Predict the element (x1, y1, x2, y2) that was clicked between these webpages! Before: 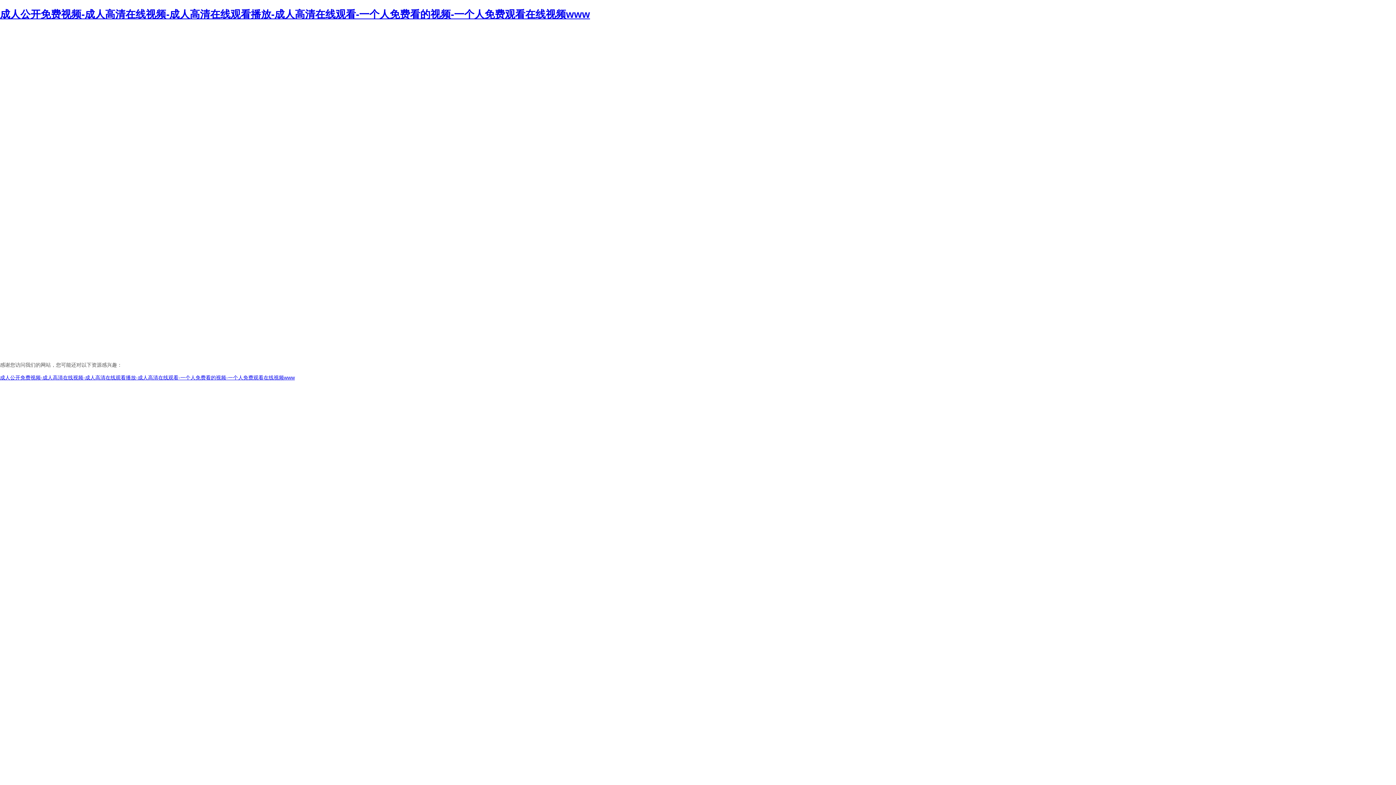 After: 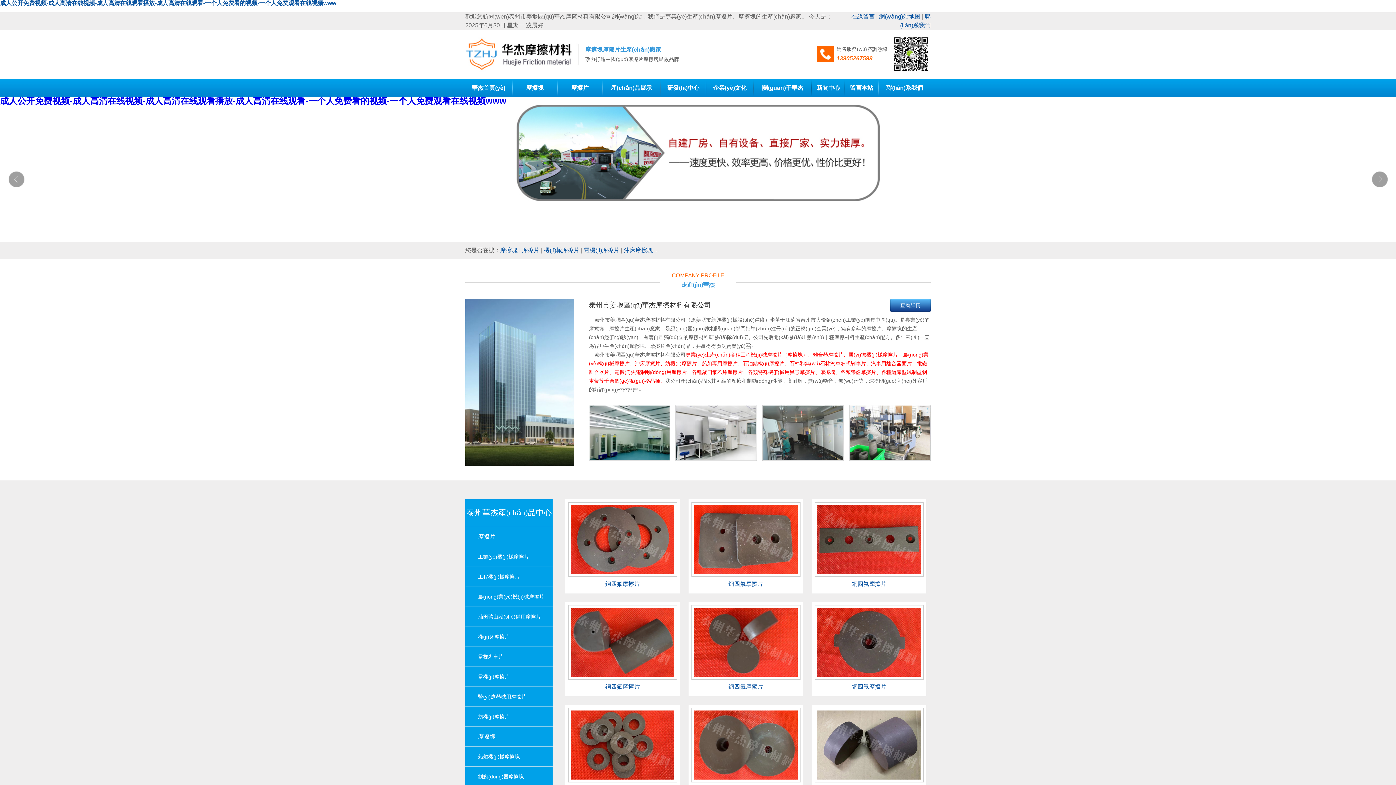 Action: label: 成人公开免费视频-成人高清在线视频-成人高清在线观看播放-成人高清在线观看-一个人免费看的视频-一个人免费观看在线视频www bbox: (0, 8, 590, 19)